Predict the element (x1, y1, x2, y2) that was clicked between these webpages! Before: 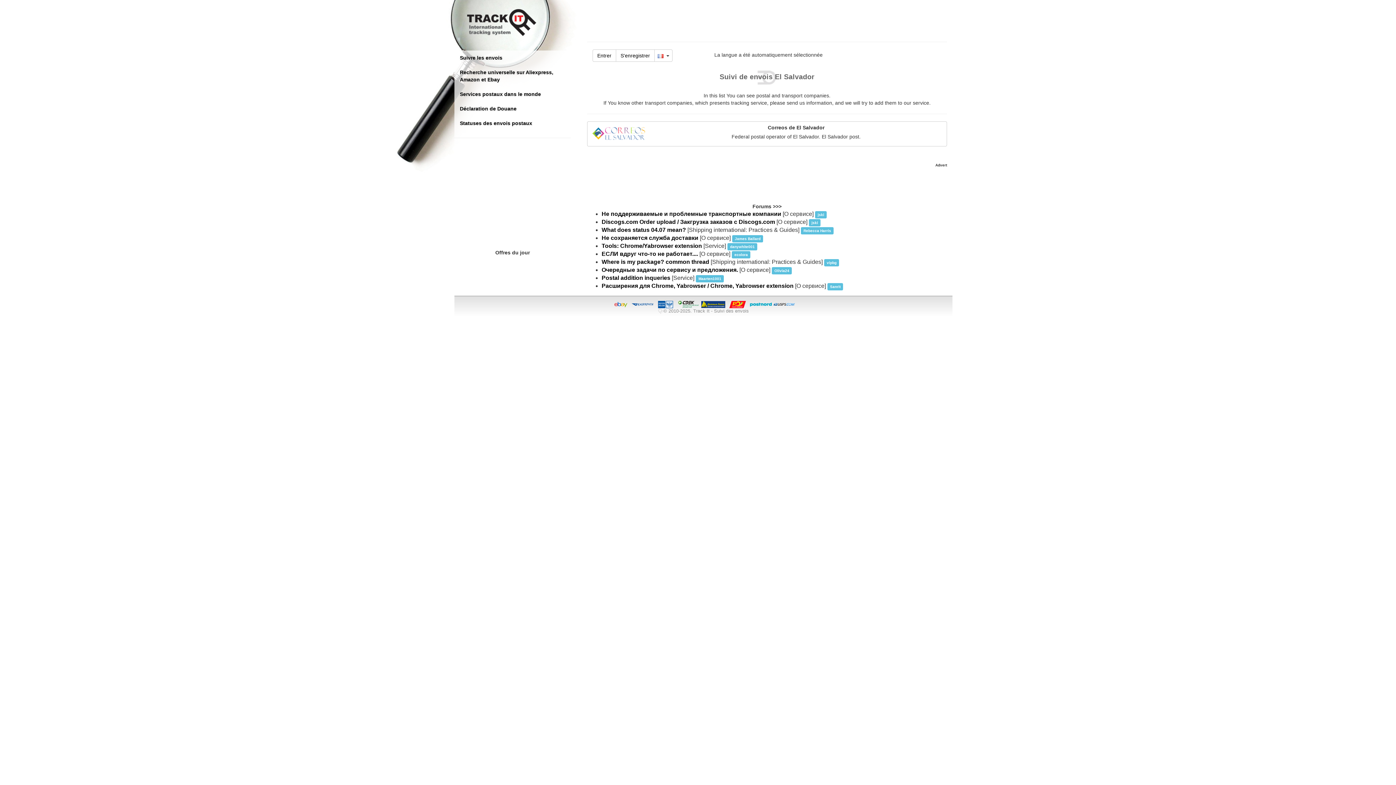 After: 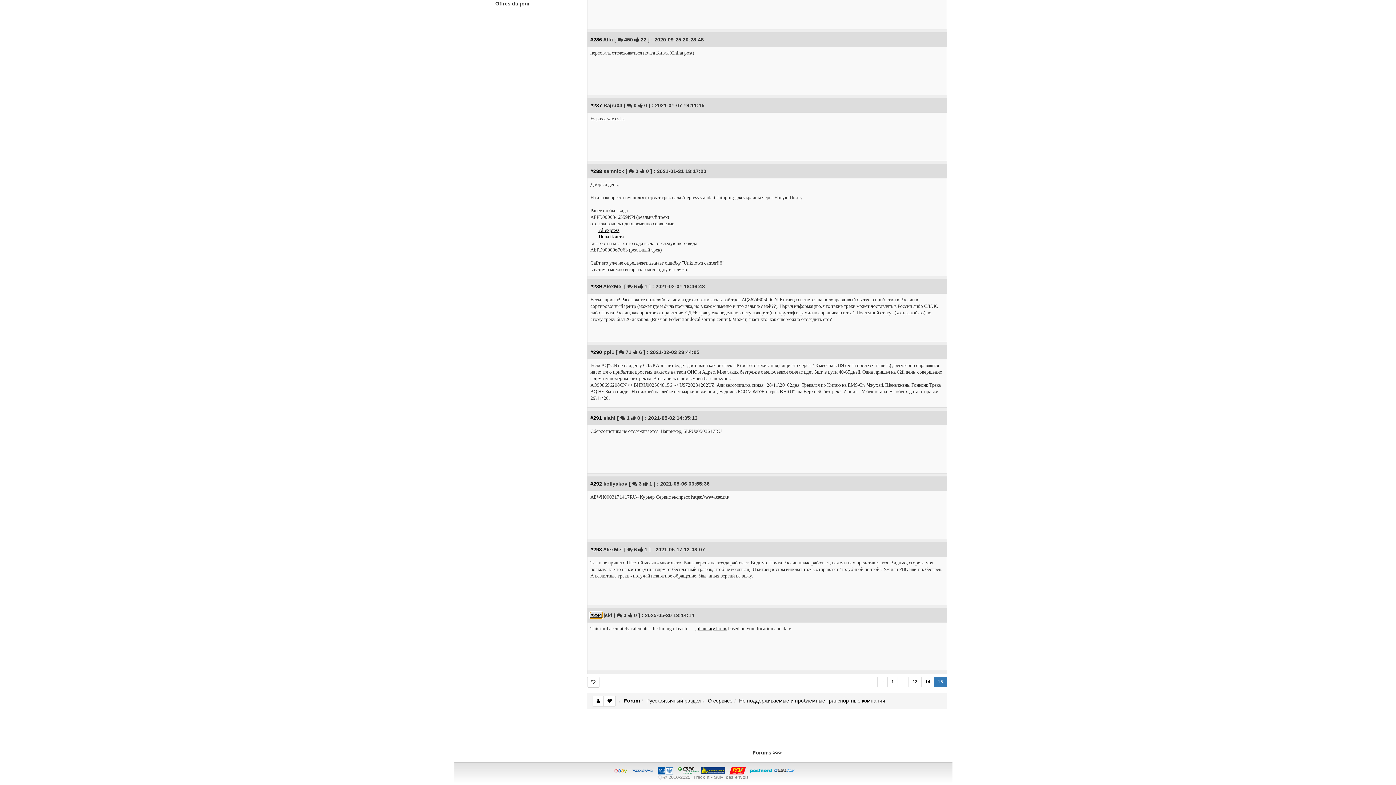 Action: bbox: (601, 210, 781, 217) label: Не поддерживаемые и проблемные транспортные компании